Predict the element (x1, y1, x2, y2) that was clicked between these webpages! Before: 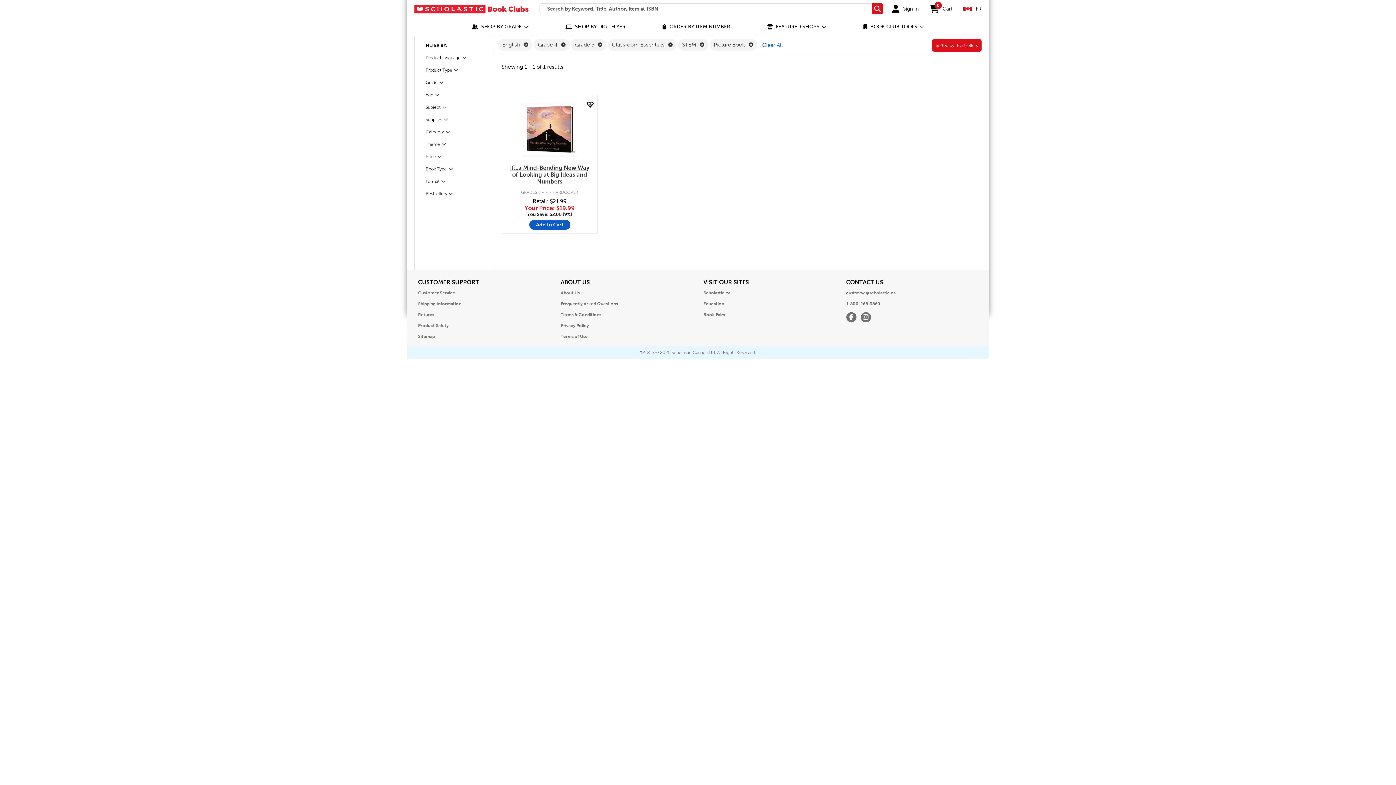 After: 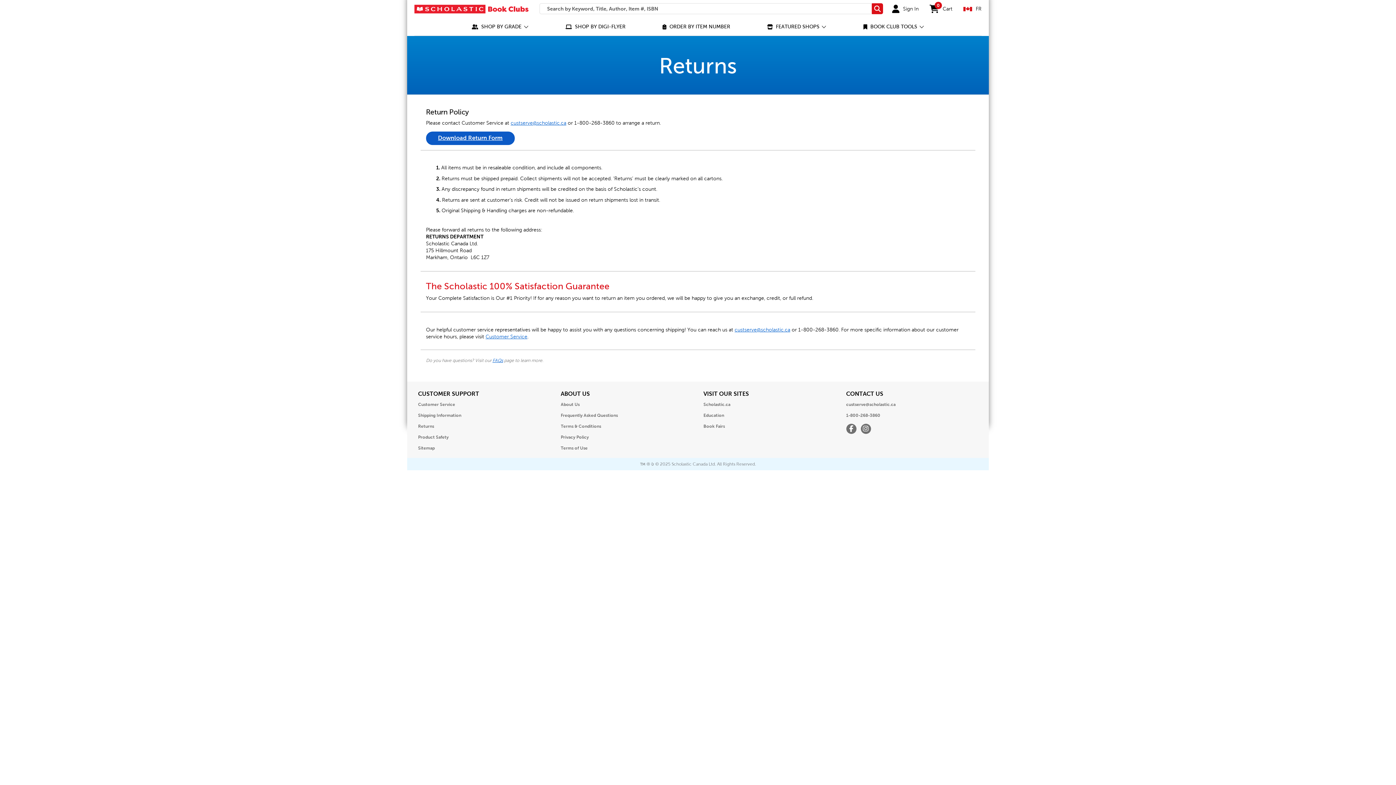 Action: bbox: (418, 310, 434, 319) label: Returns